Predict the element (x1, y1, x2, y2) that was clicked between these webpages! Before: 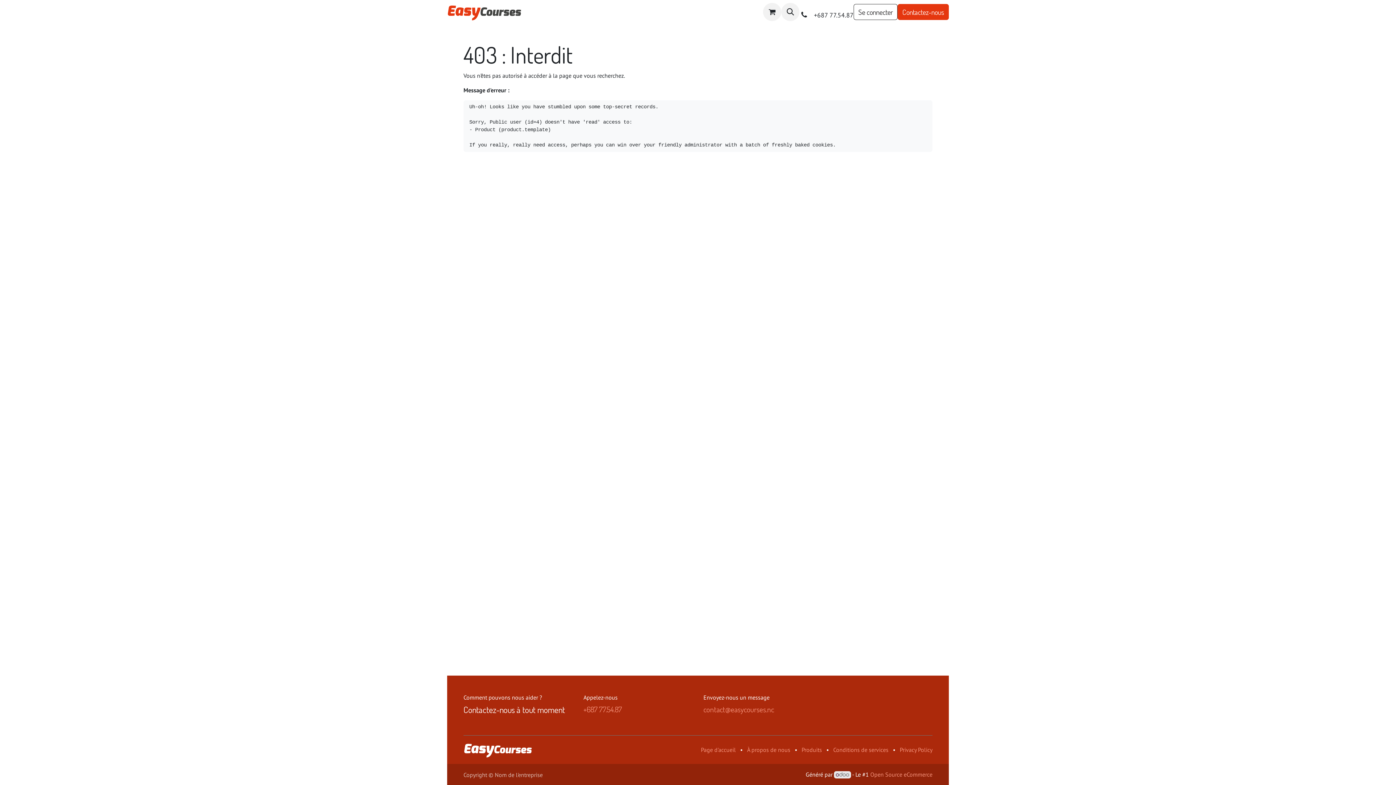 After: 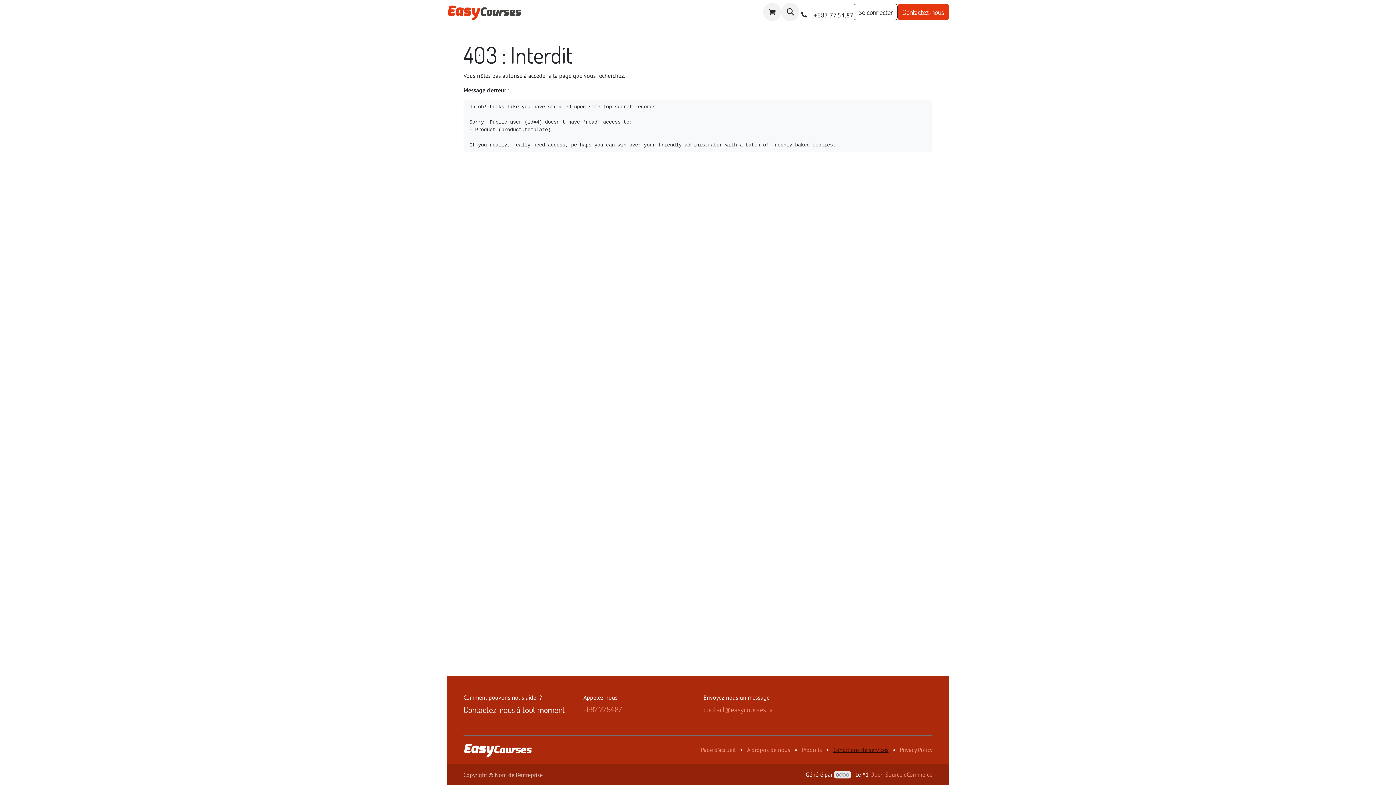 Action: label: Conditions de services bbox: (833, 746, 888, 753)